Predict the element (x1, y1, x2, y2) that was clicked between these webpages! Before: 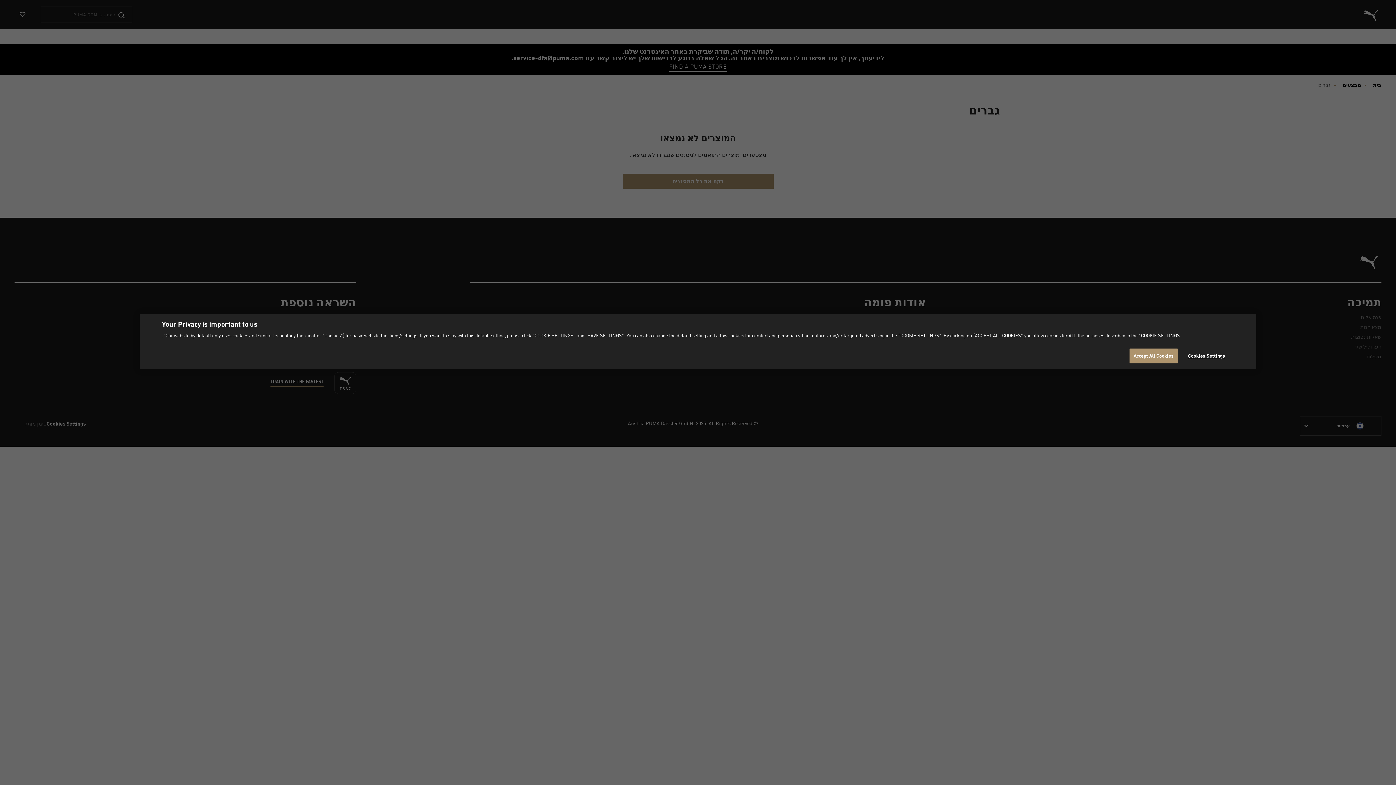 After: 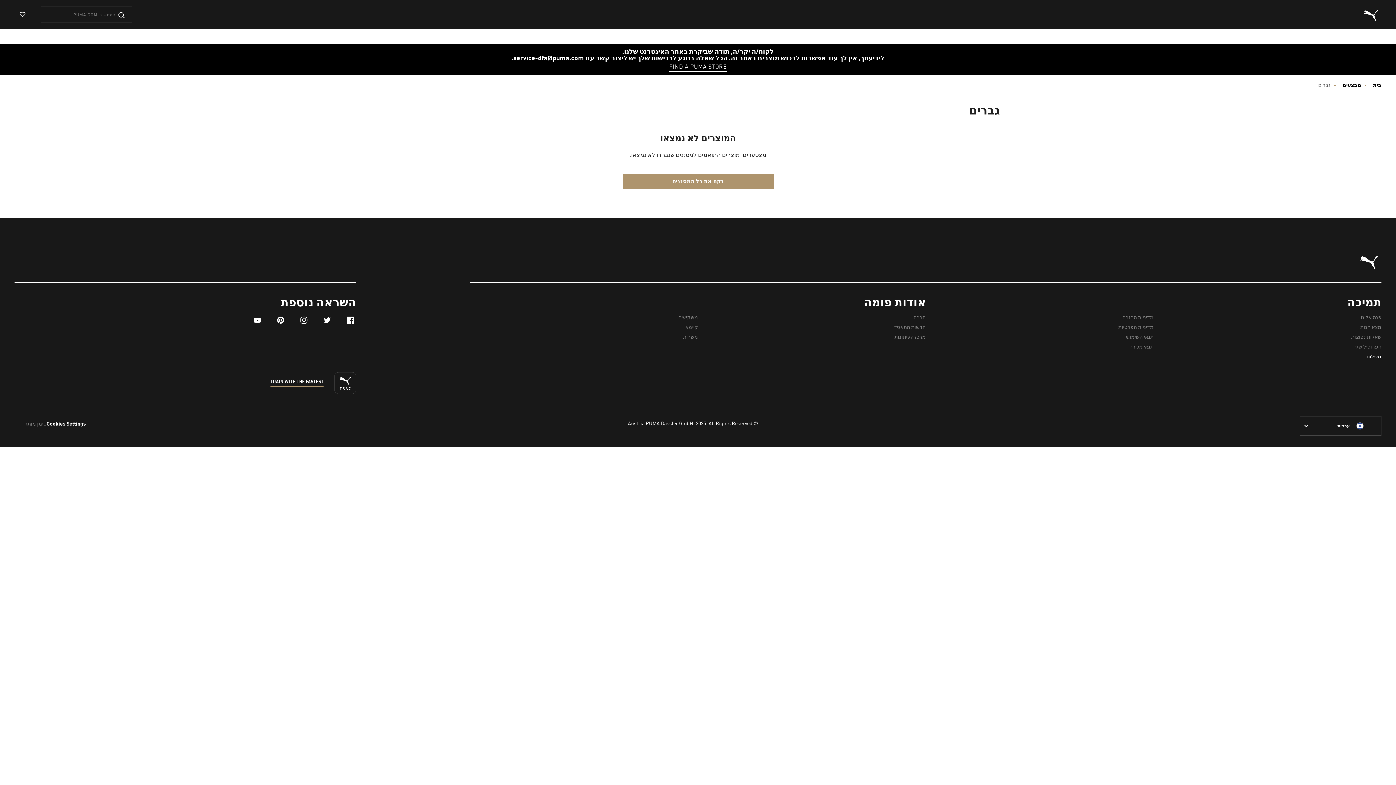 Action: label: Accept All Cookies bbox: (1129, 348, 1178, 363)